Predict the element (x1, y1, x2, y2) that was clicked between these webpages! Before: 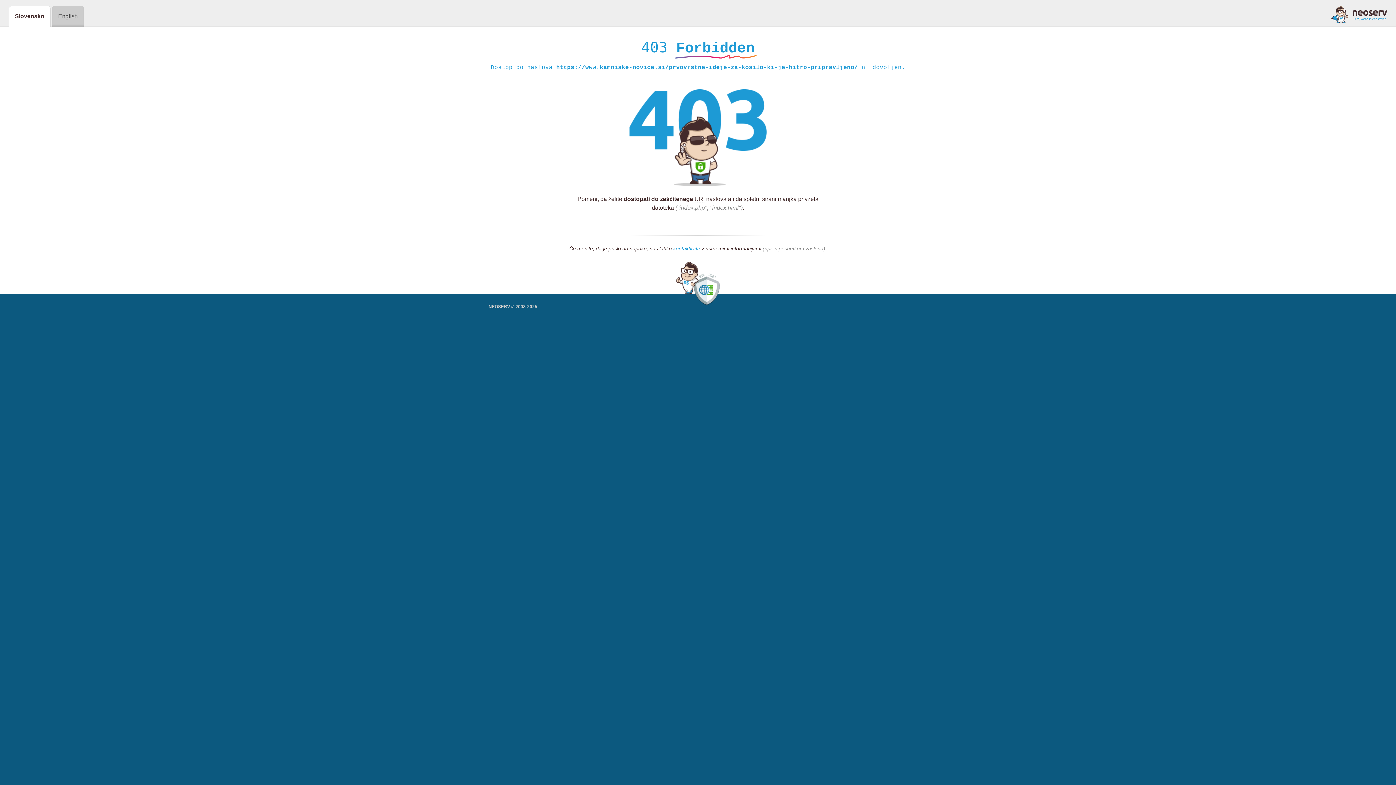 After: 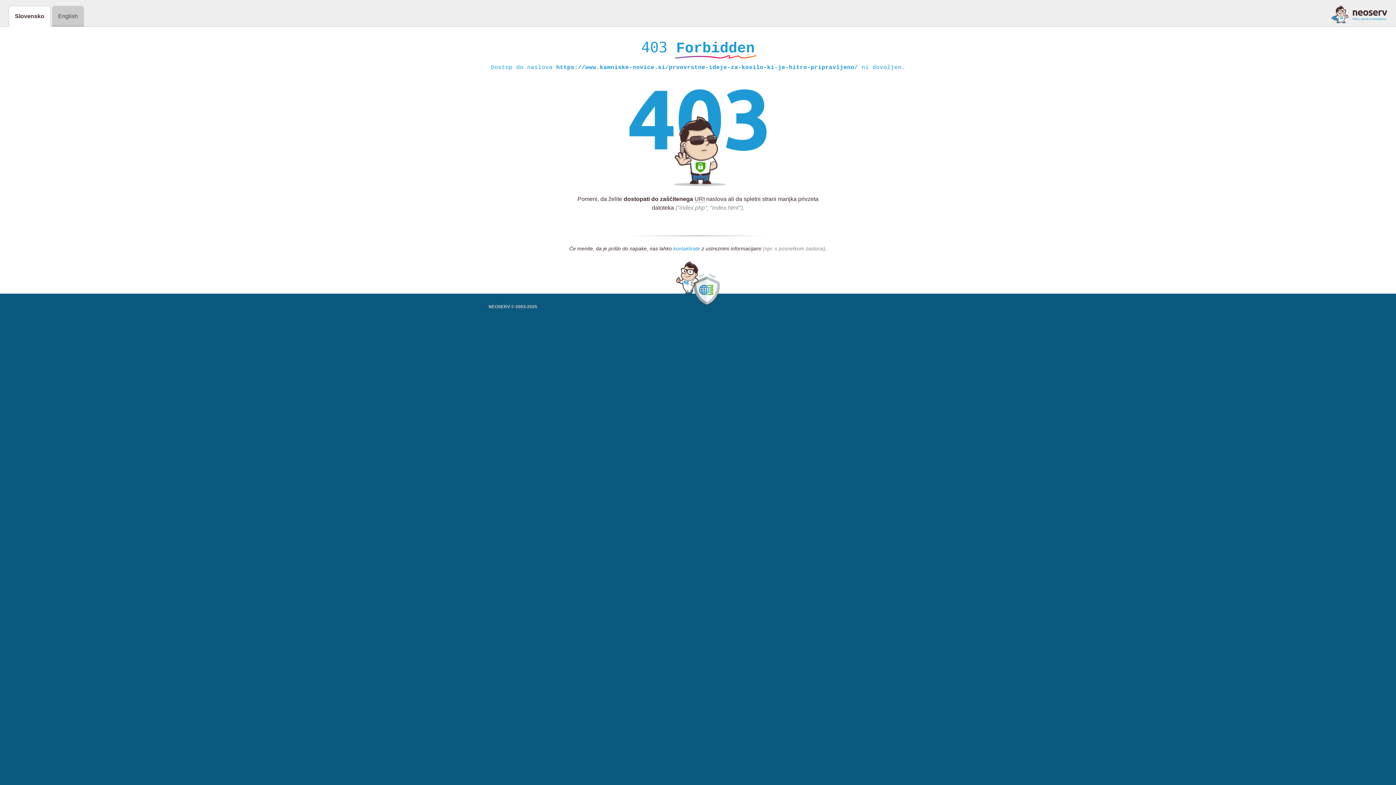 Action: label: kontaktirate bbox: (673, 245, 700, 252)